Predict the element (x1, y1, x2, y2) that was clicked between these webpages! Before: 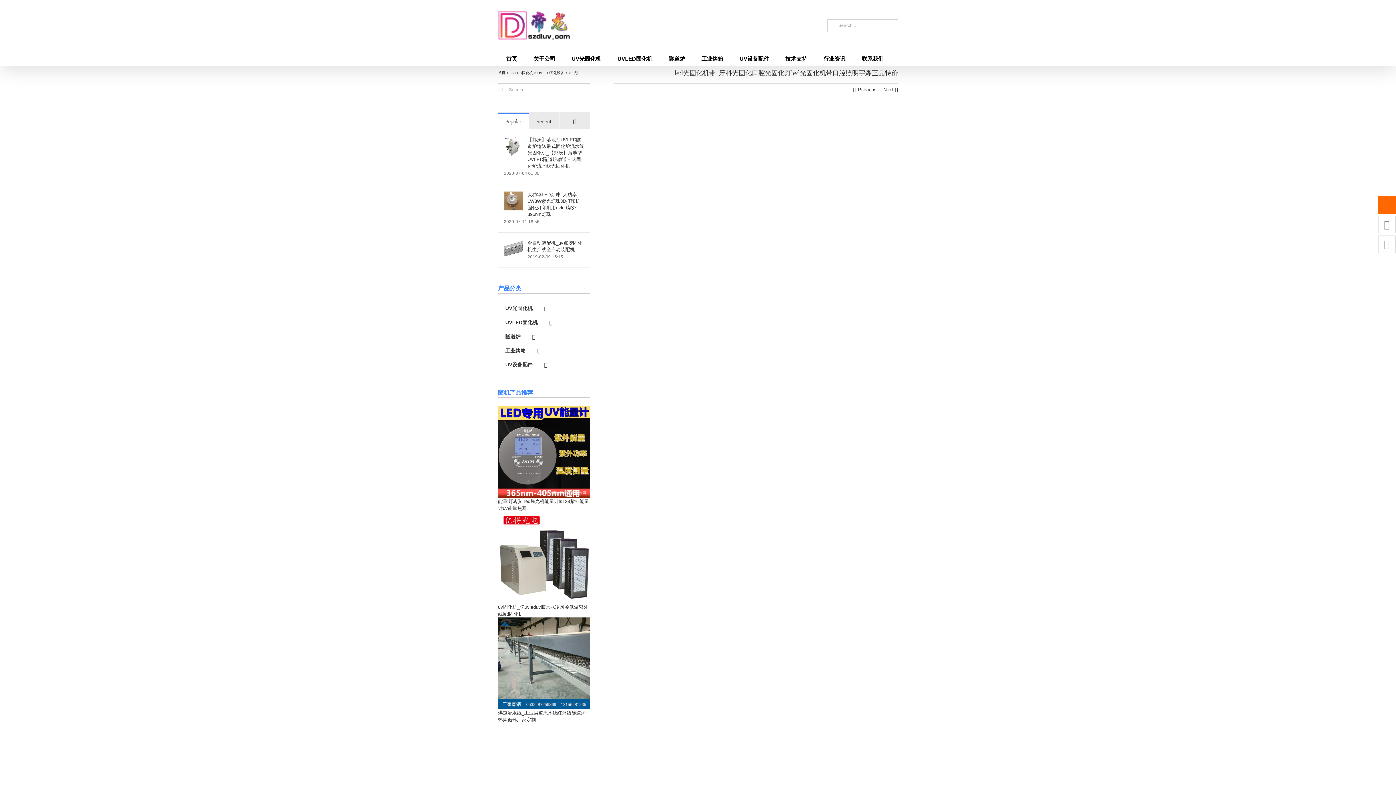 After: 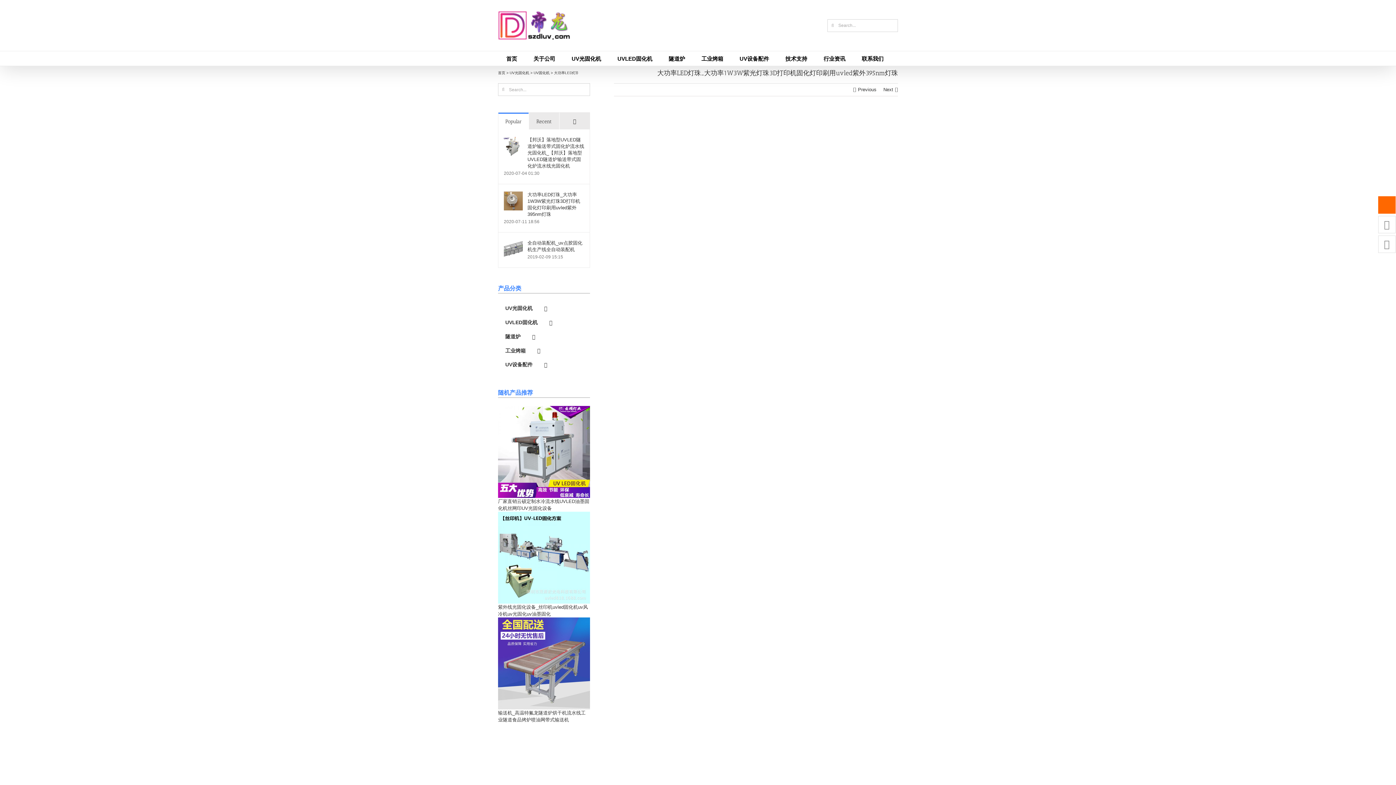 Action: label: 大功率LED灯珠_大功率1W3W紫光灯珠3D打印机固化灯印刷用uvled紫外395nm灯珠 bbox: (527, 191, 584, 217)